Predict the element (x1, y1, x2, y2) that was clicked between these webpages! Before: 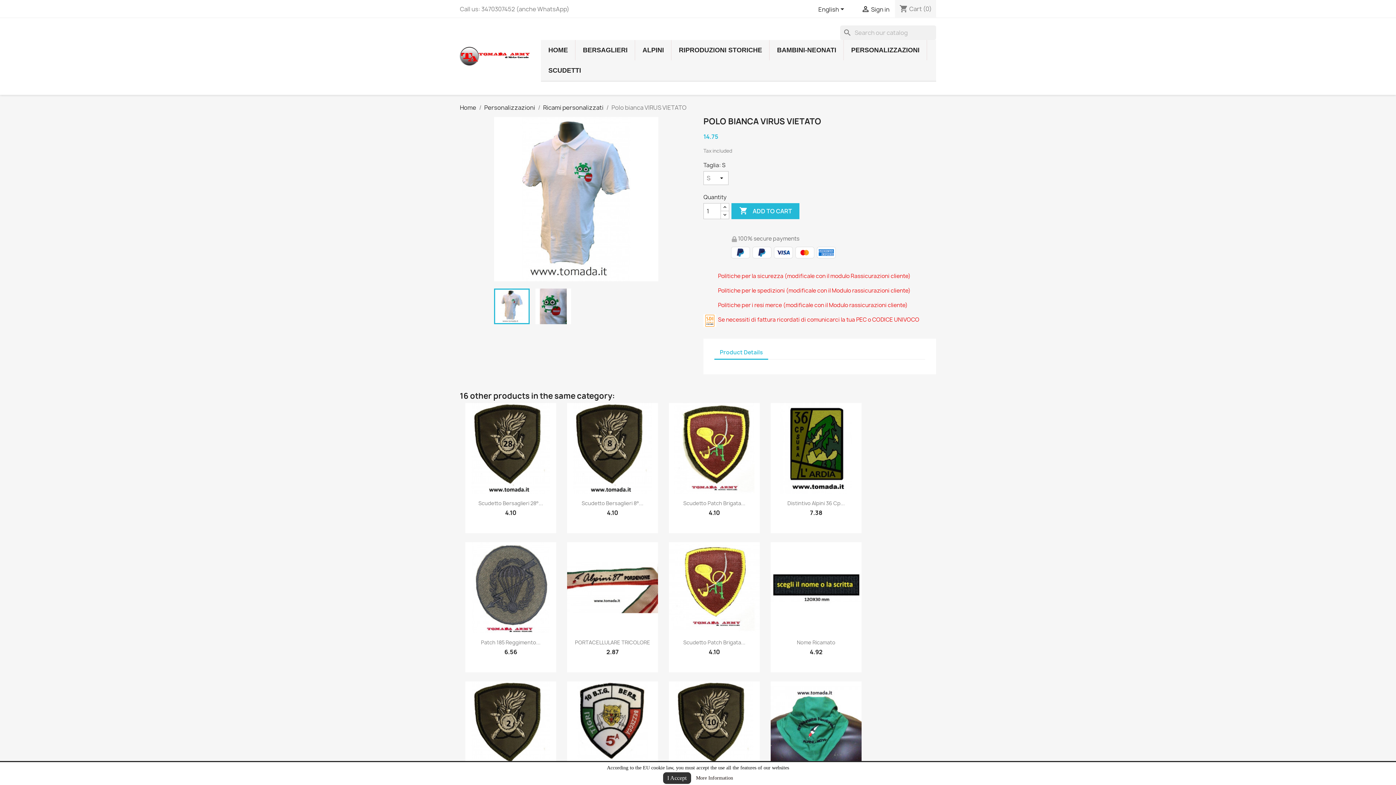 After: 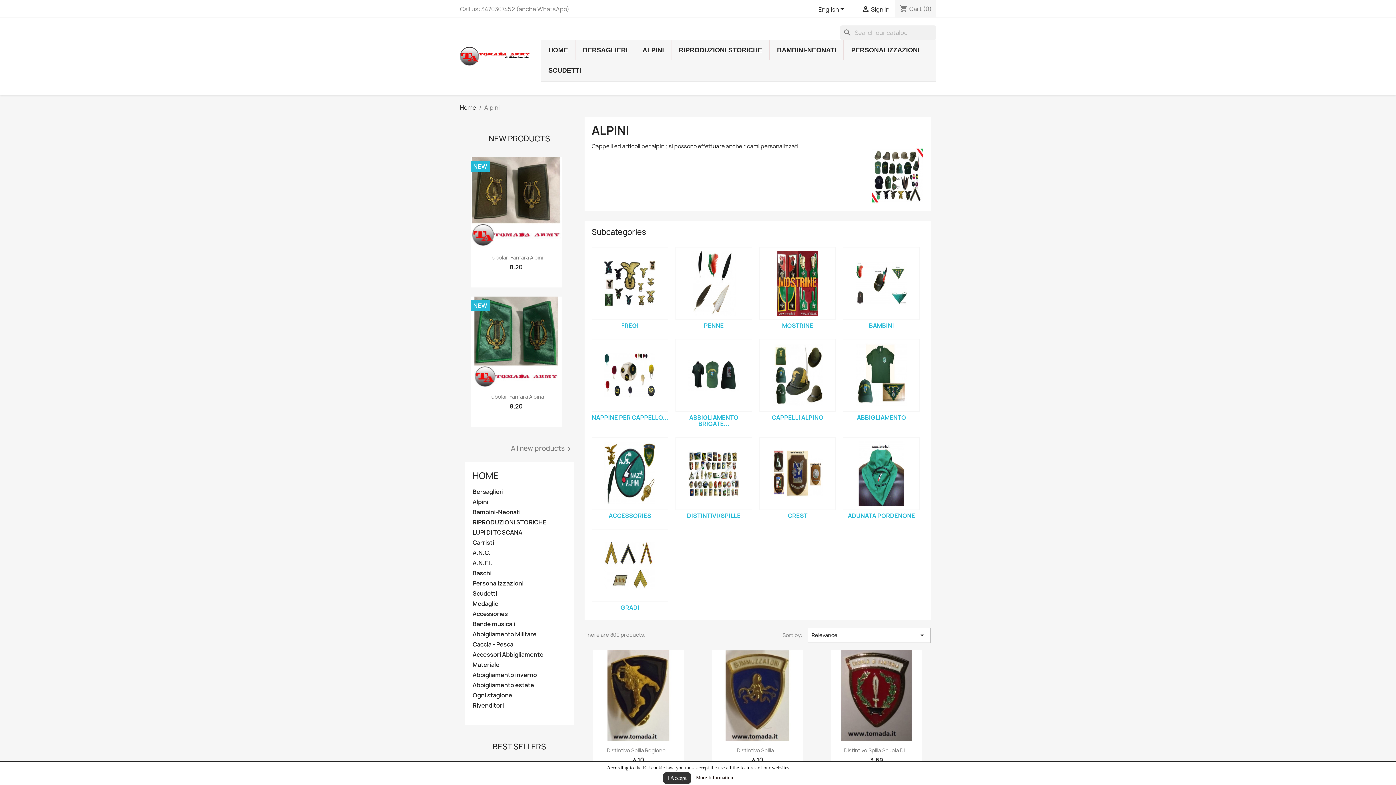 Action: label: ALPINI bbox: (635, 40, 671, 60)